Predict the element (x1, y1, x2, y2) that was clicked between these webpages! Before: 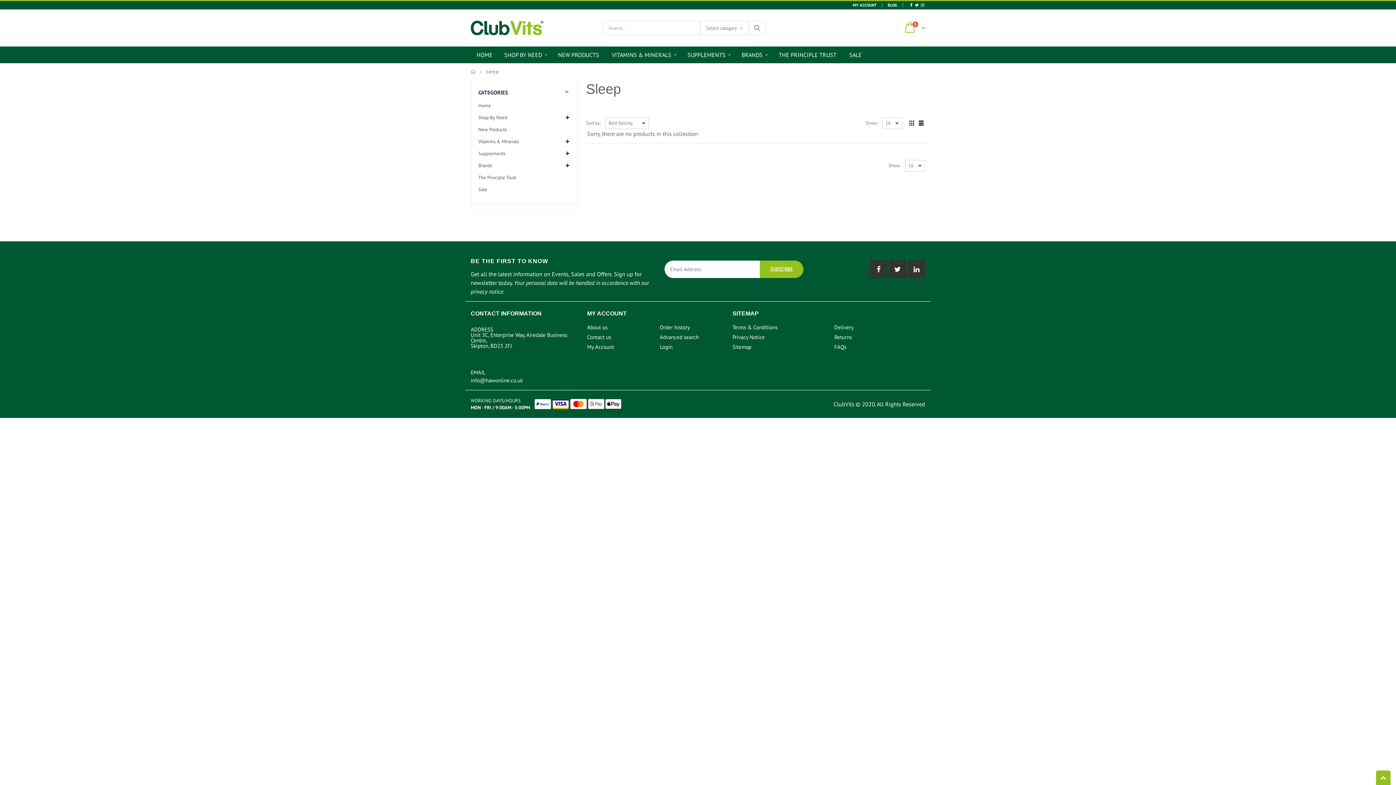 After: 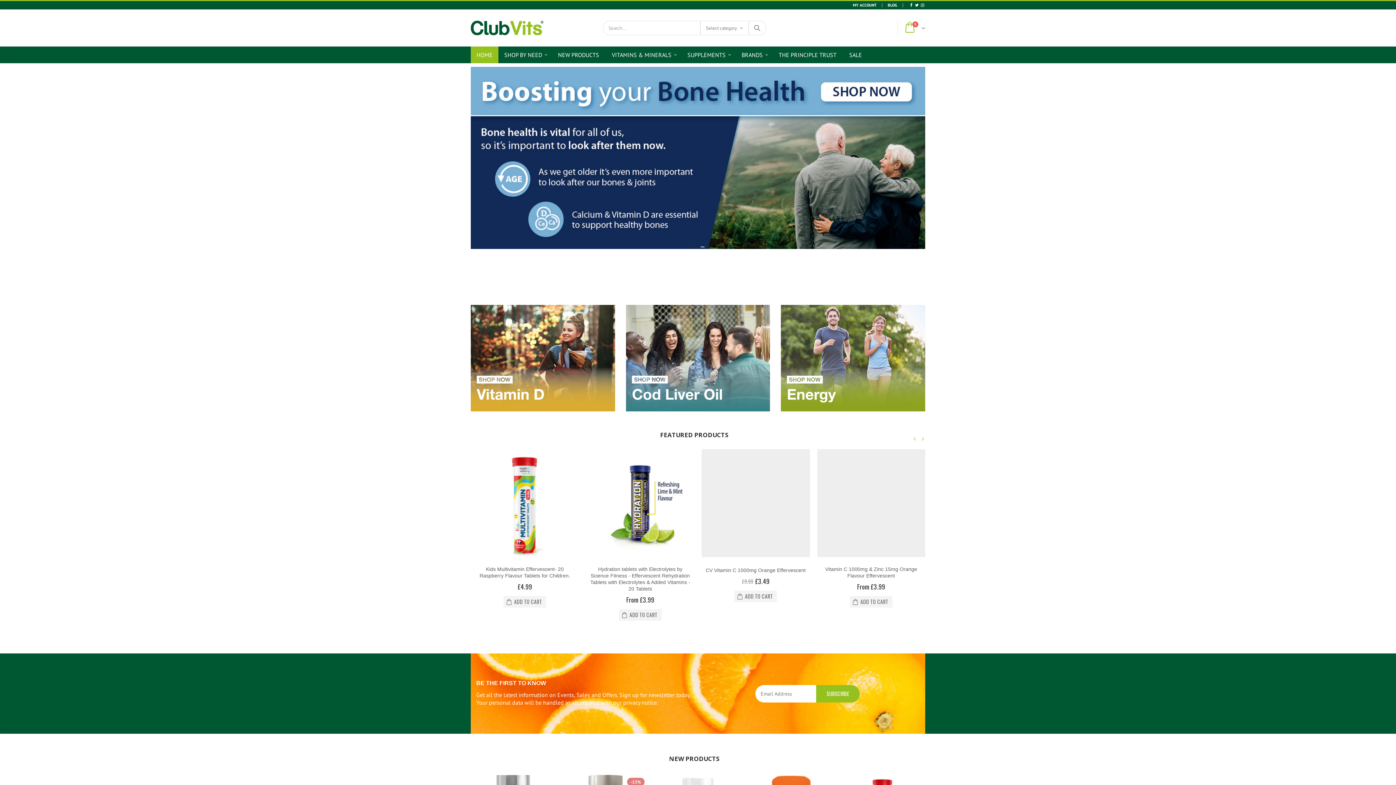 Action: label: My Account bbox: (587, 343, 614, 350)